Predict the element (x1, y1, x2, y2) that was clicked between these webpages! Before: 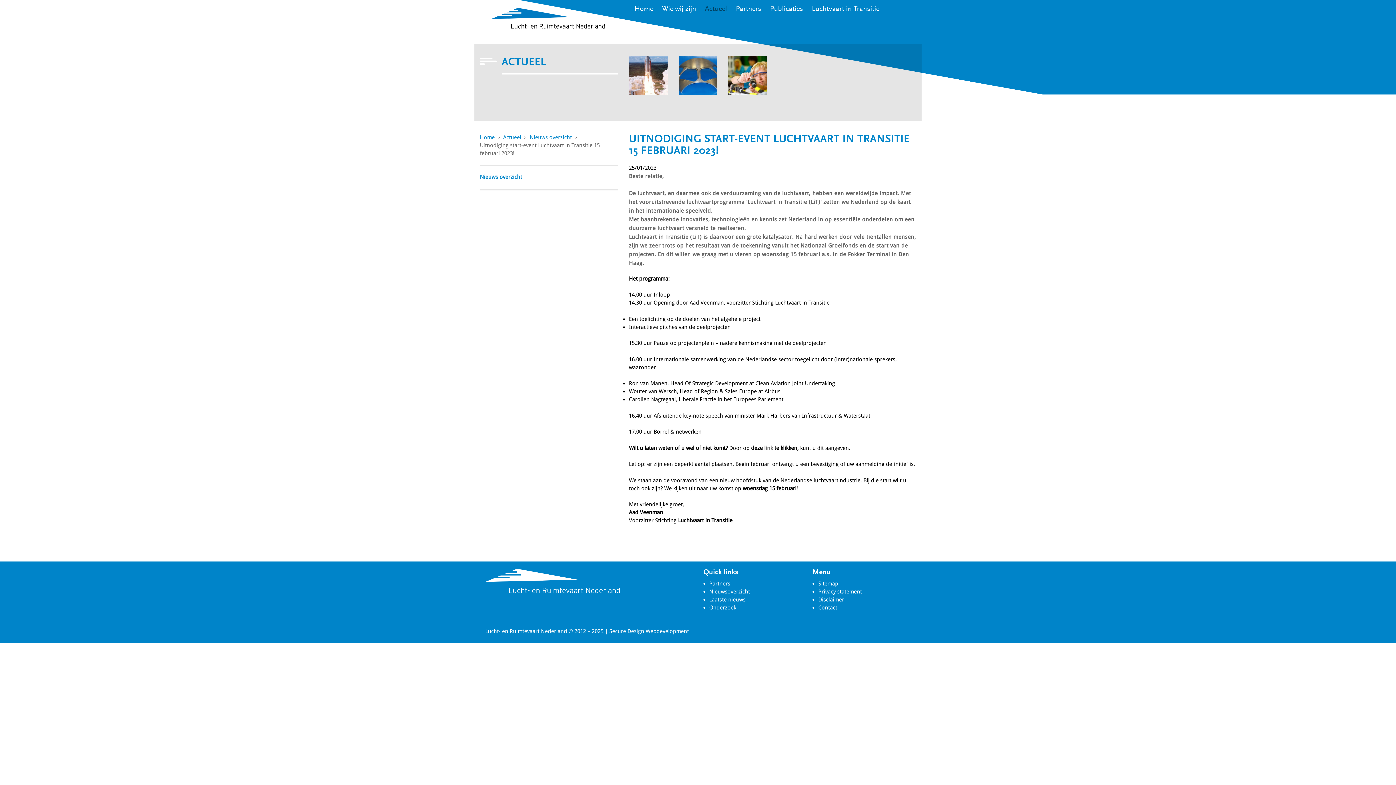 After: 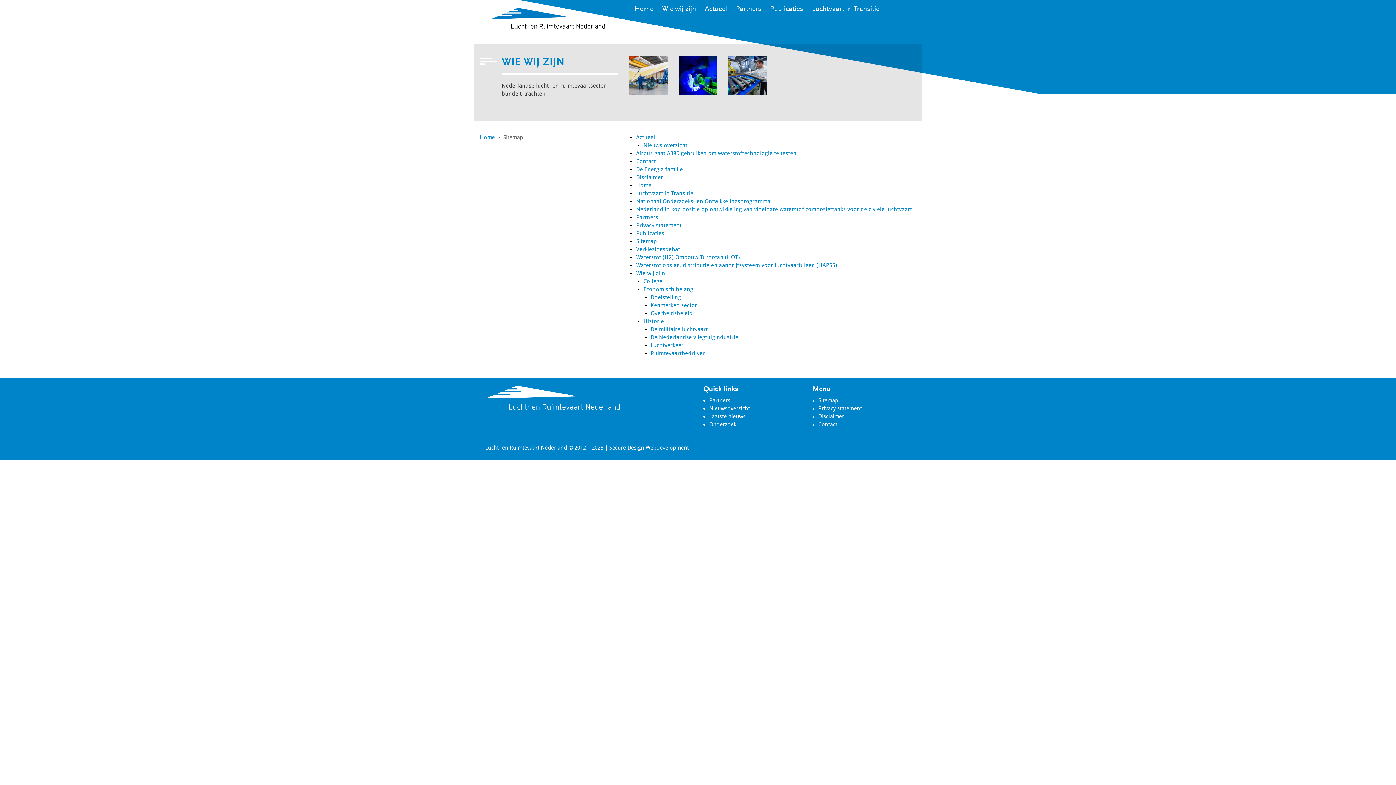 Action: label: Sitemap bbox: (818, 580, 838, 587)